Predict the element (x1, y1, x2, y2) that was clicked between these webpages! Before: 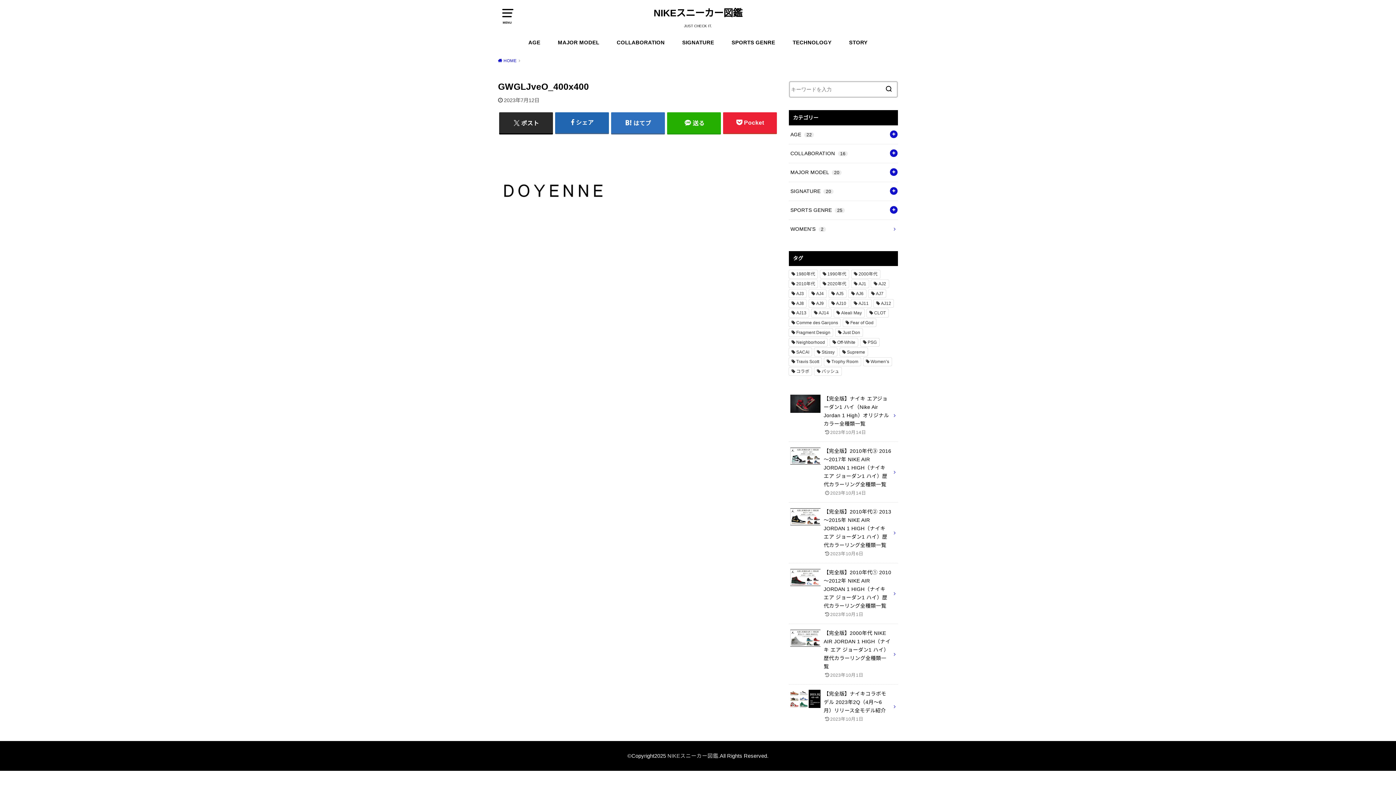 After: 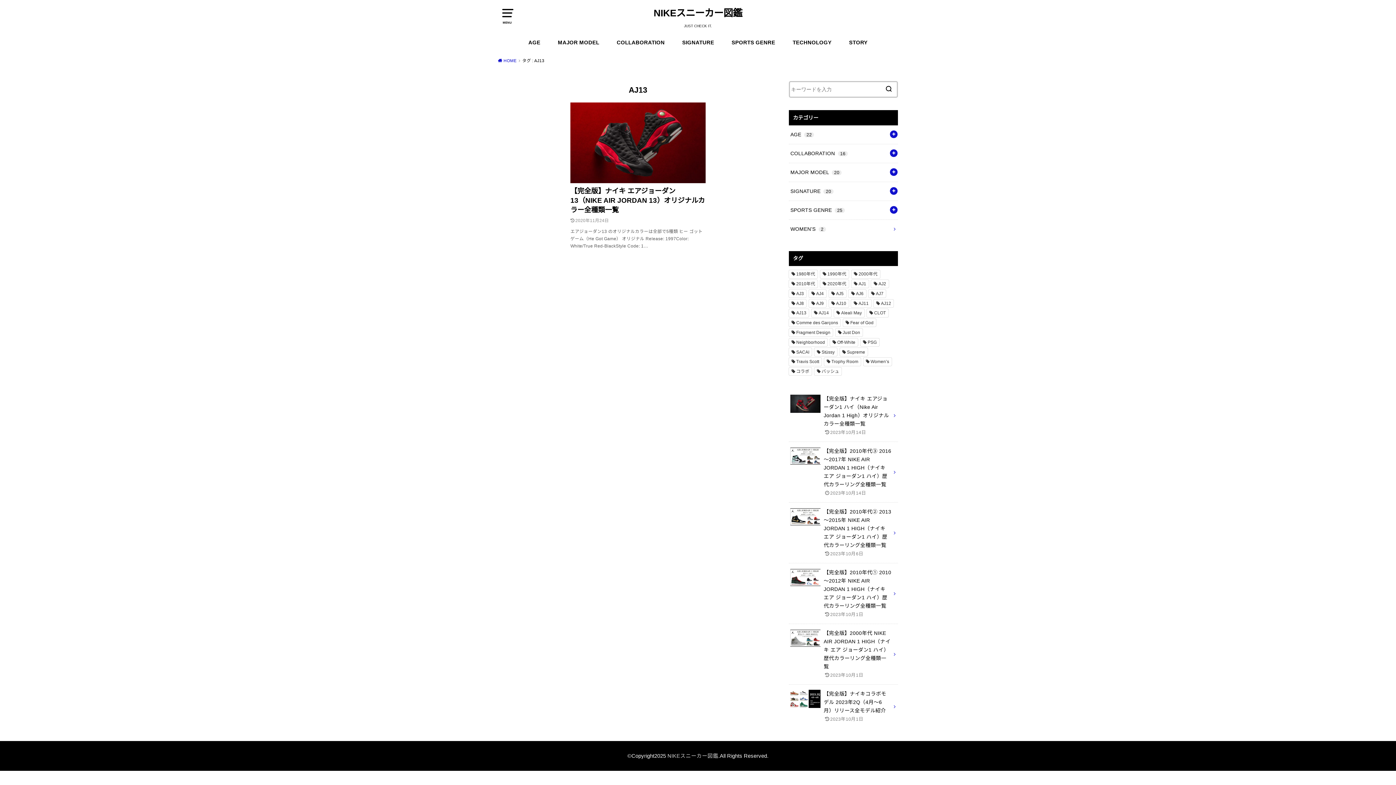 Action: bbox: (789, 309, 809, 317) label: AJ13 (1個の項目)